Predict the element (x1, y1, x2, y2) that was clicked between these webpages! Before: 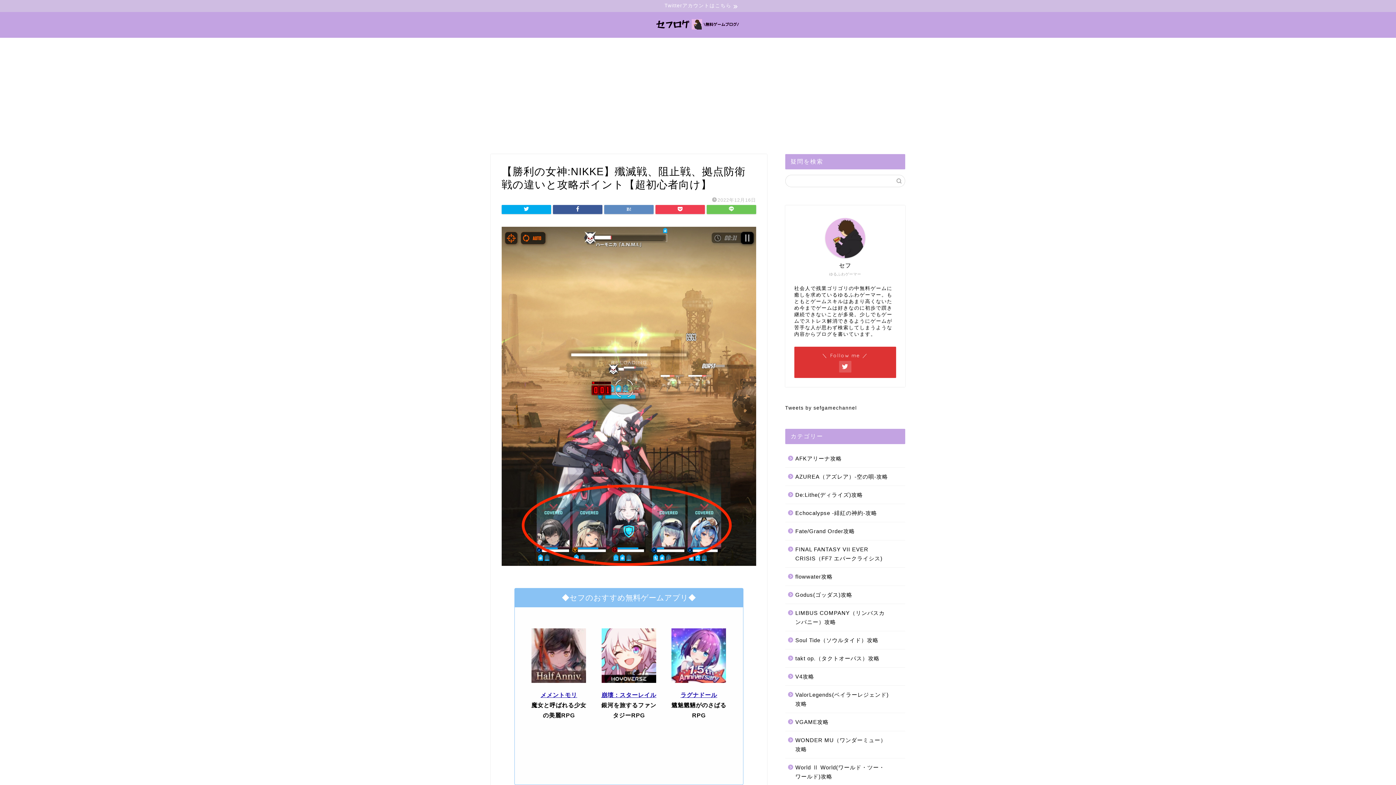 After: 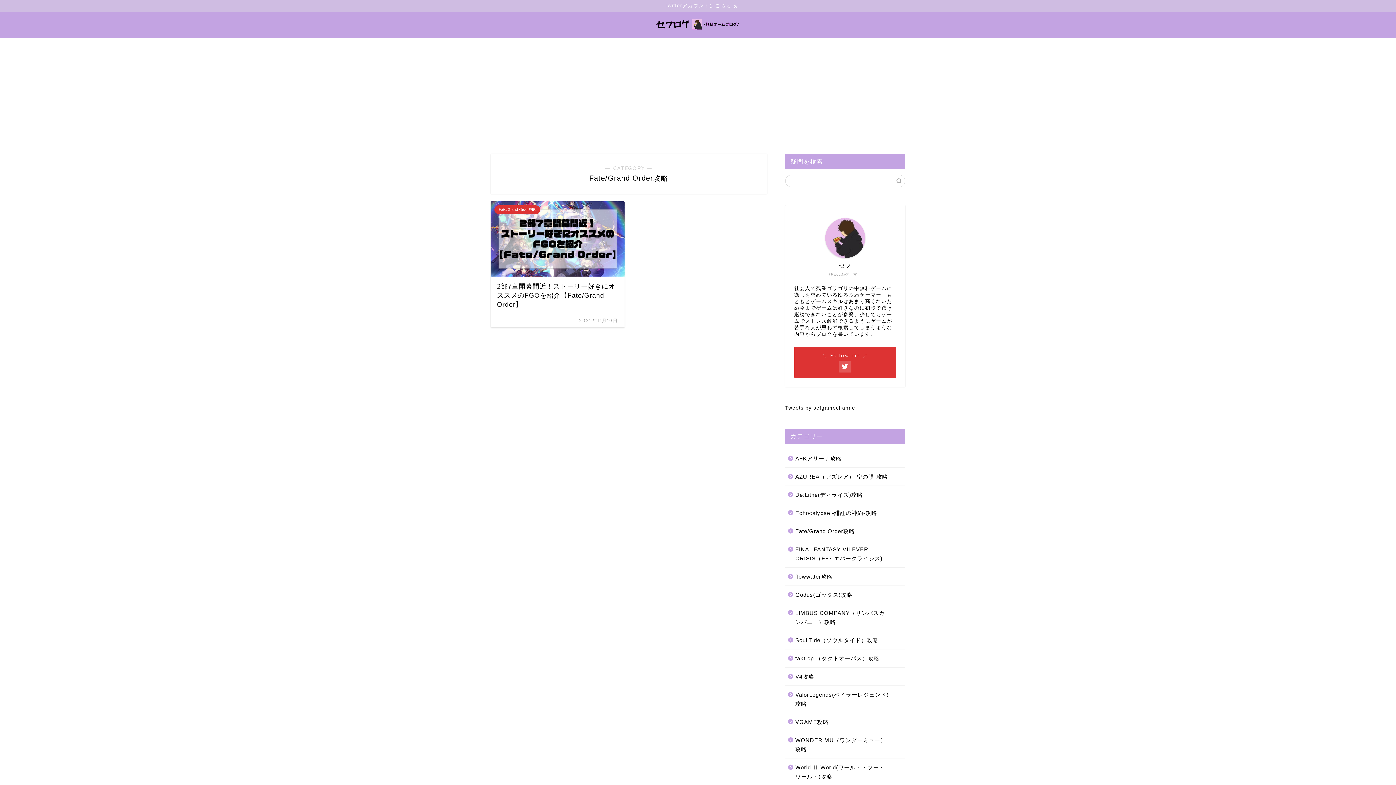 Action: label: Fate/Grand Order攻略 bbox: (785, 522, 904, 540)